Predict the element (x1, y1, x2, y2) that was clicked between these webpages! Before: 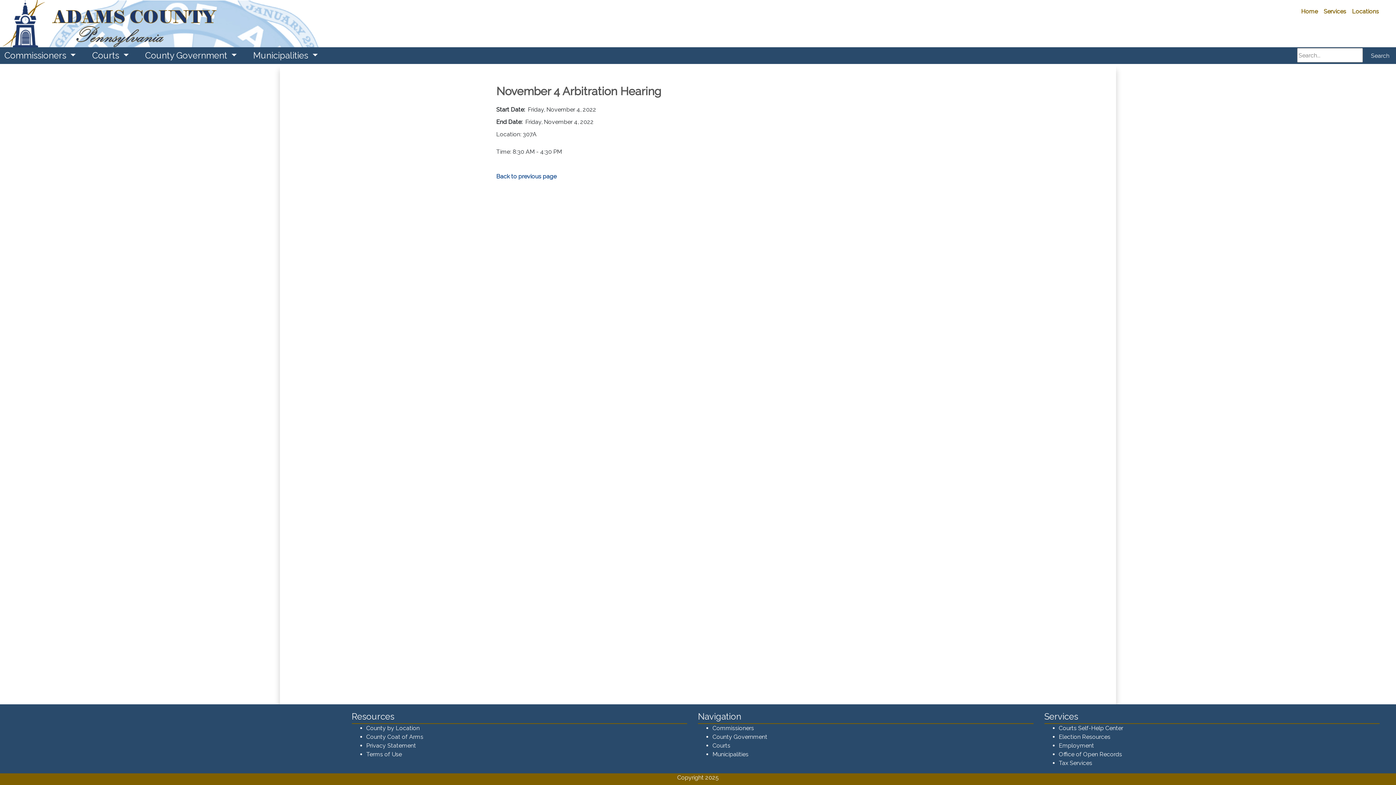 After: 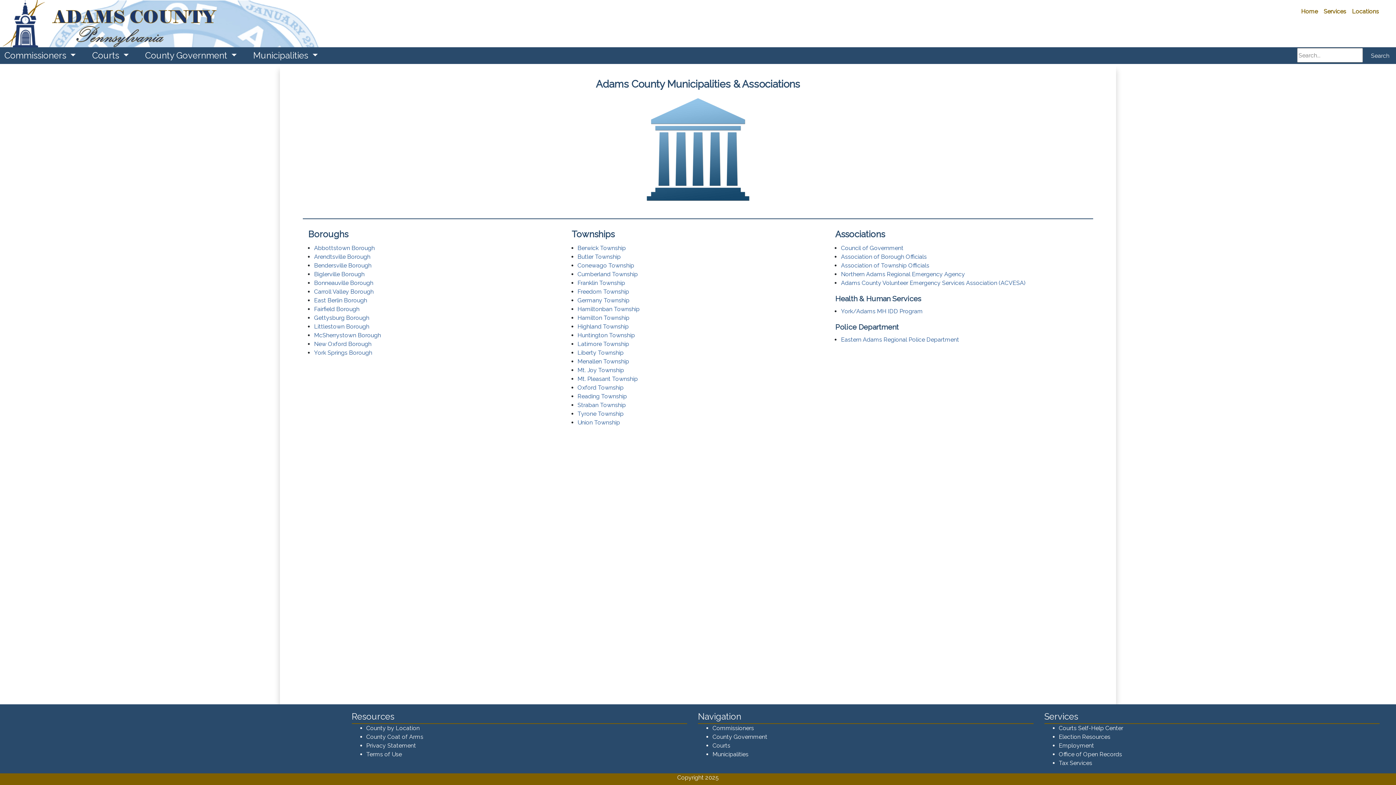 Action: bbox: (250, 47, 320, 63) label: Municipalities 